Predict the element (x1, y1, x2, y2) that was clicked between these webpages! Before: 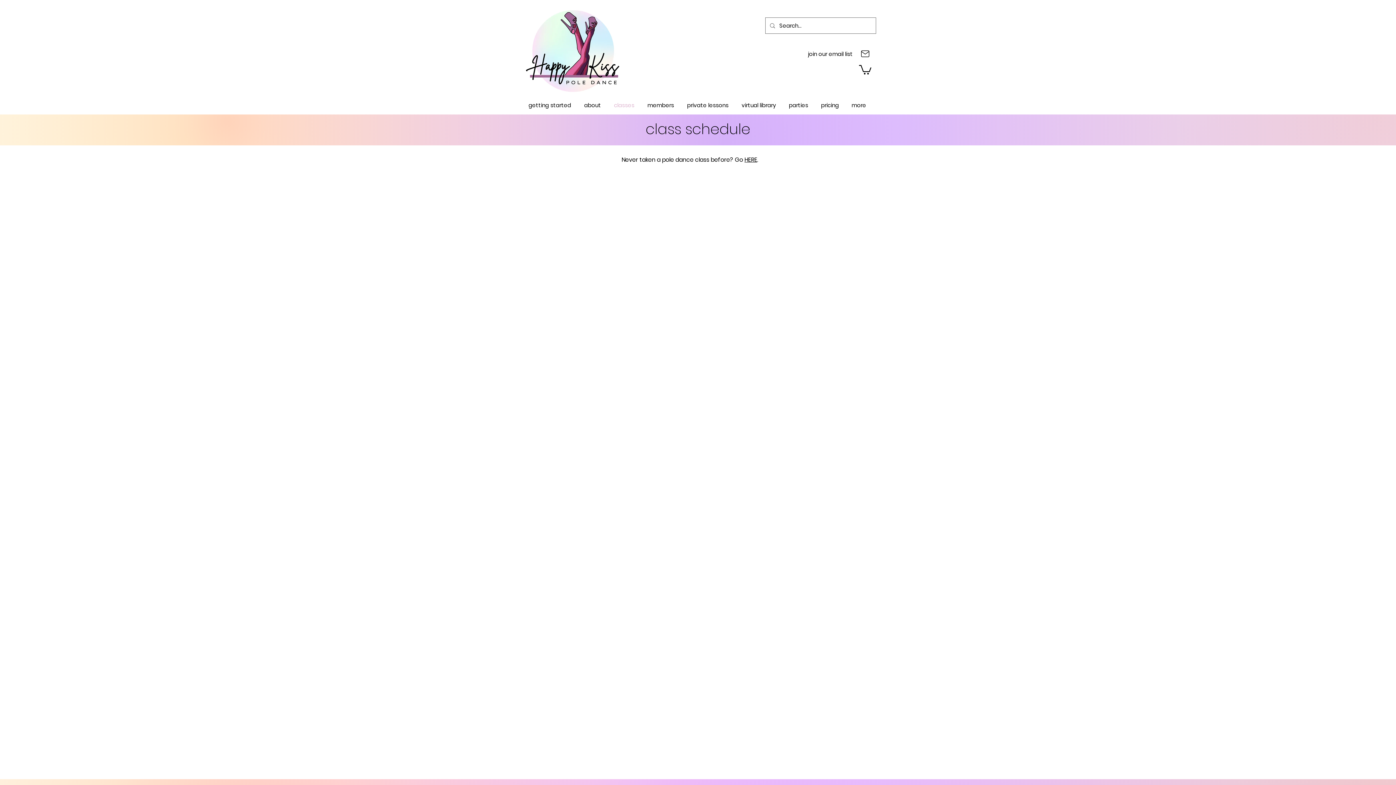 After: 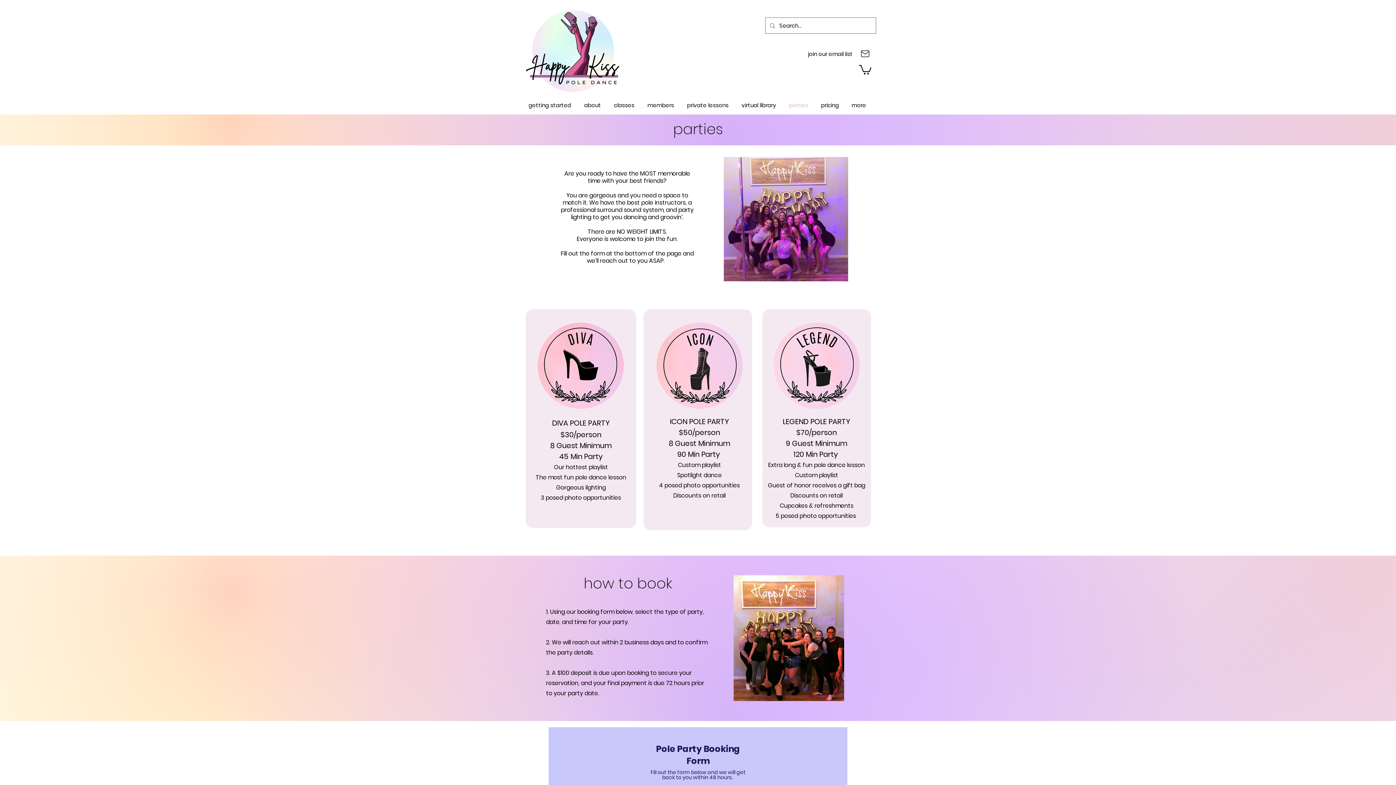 Action: label: parties bbox: (782, 99, 814, 111)